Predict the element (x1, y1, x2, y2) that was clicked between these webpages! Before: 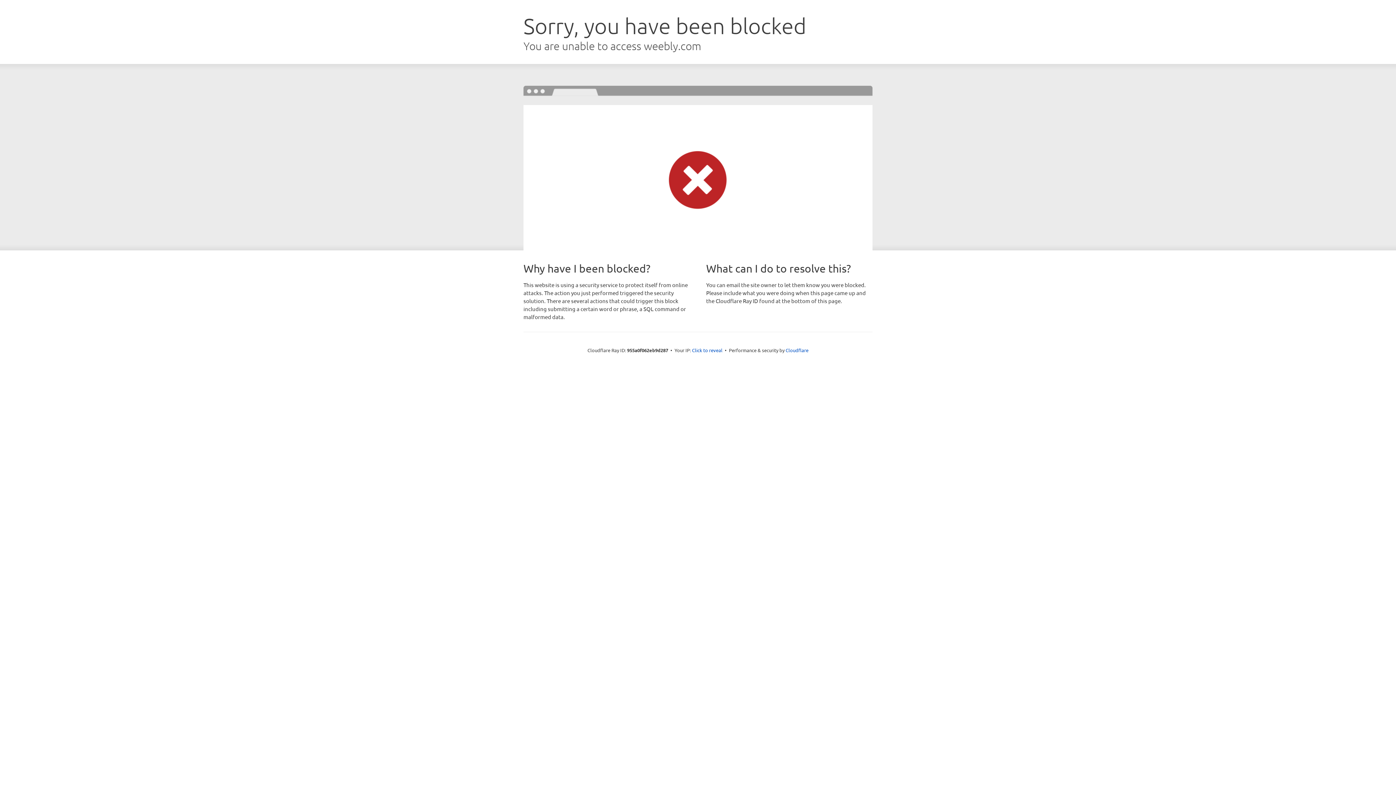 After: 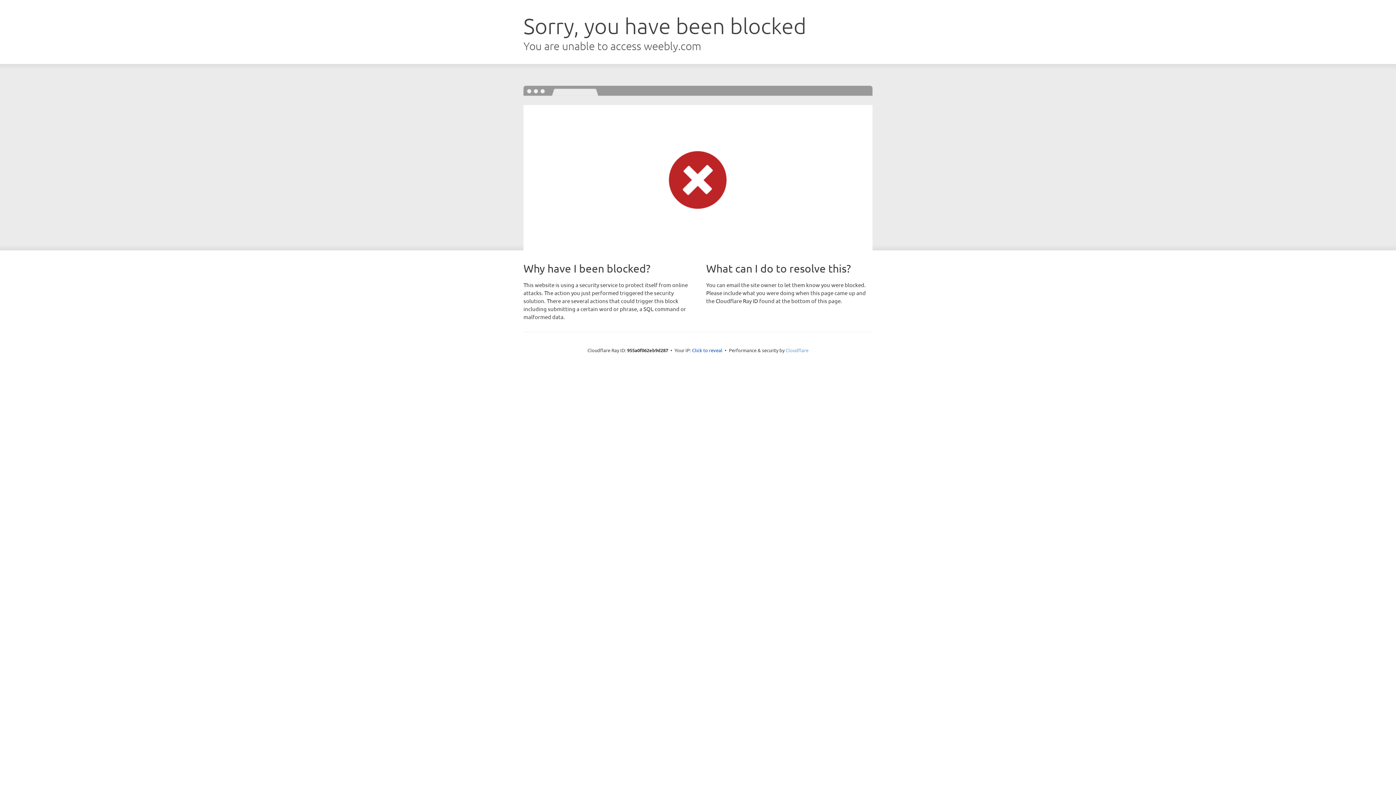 Action: bbox: (785, 347, 808, 353) label: Cloudflare